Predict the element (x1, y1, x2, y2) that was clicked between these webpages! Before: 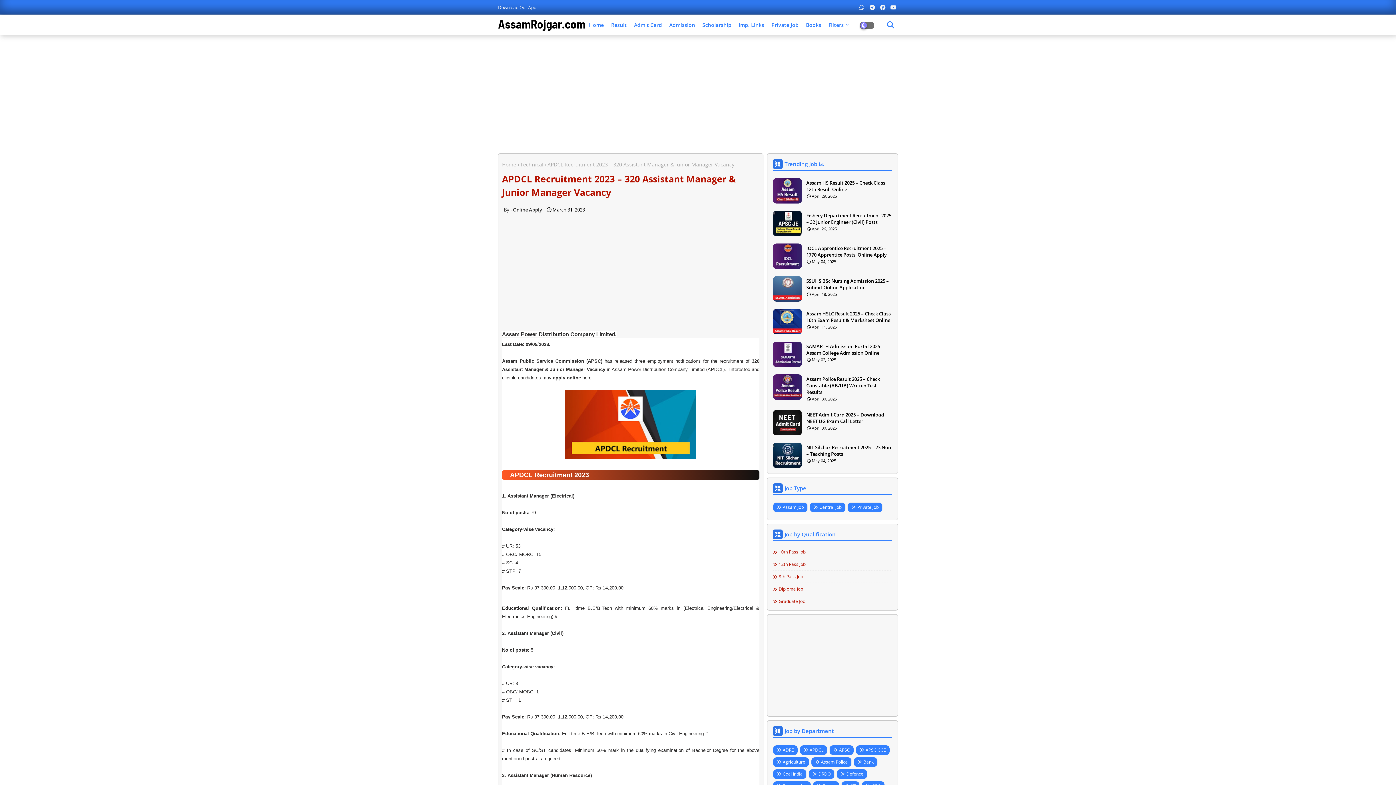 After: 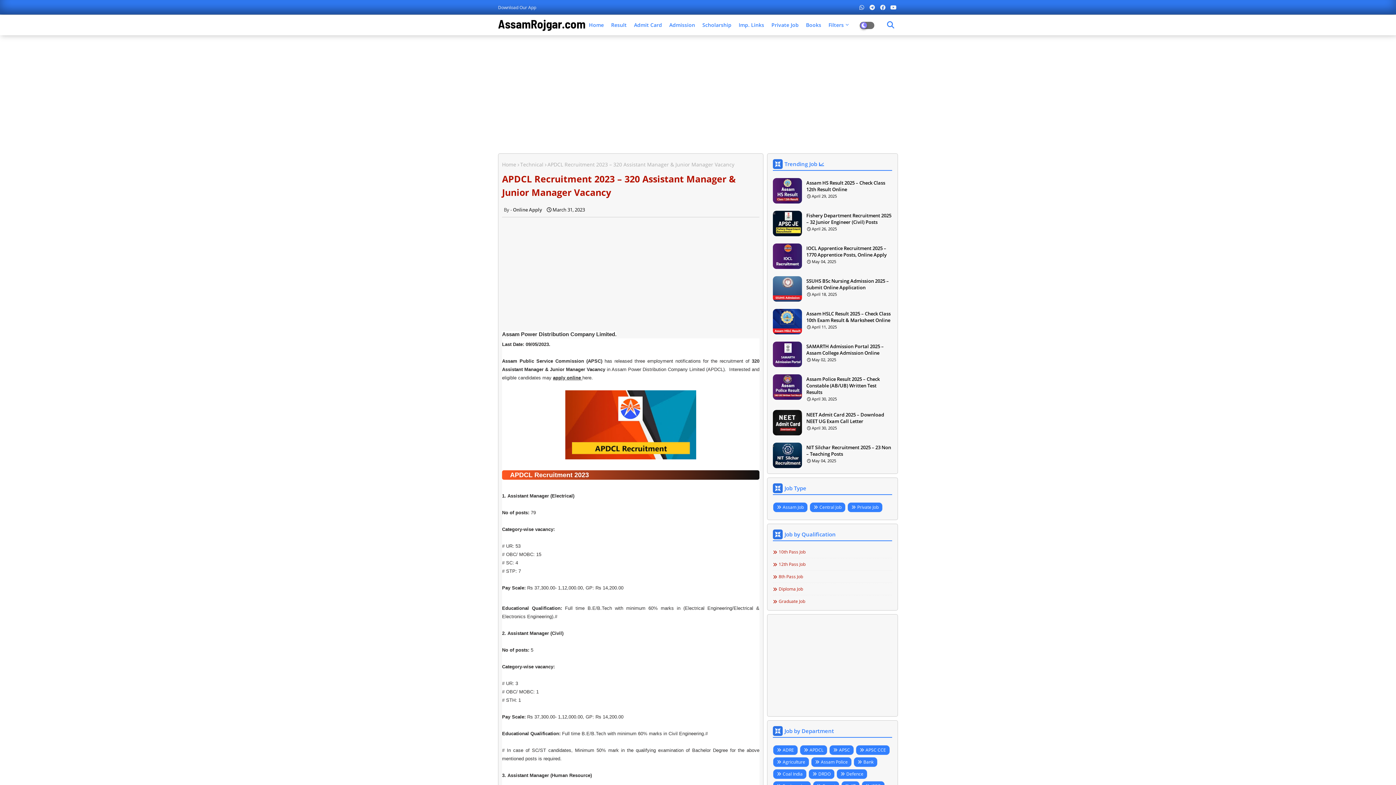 Action: bbox: (878, 0, 887, 14)